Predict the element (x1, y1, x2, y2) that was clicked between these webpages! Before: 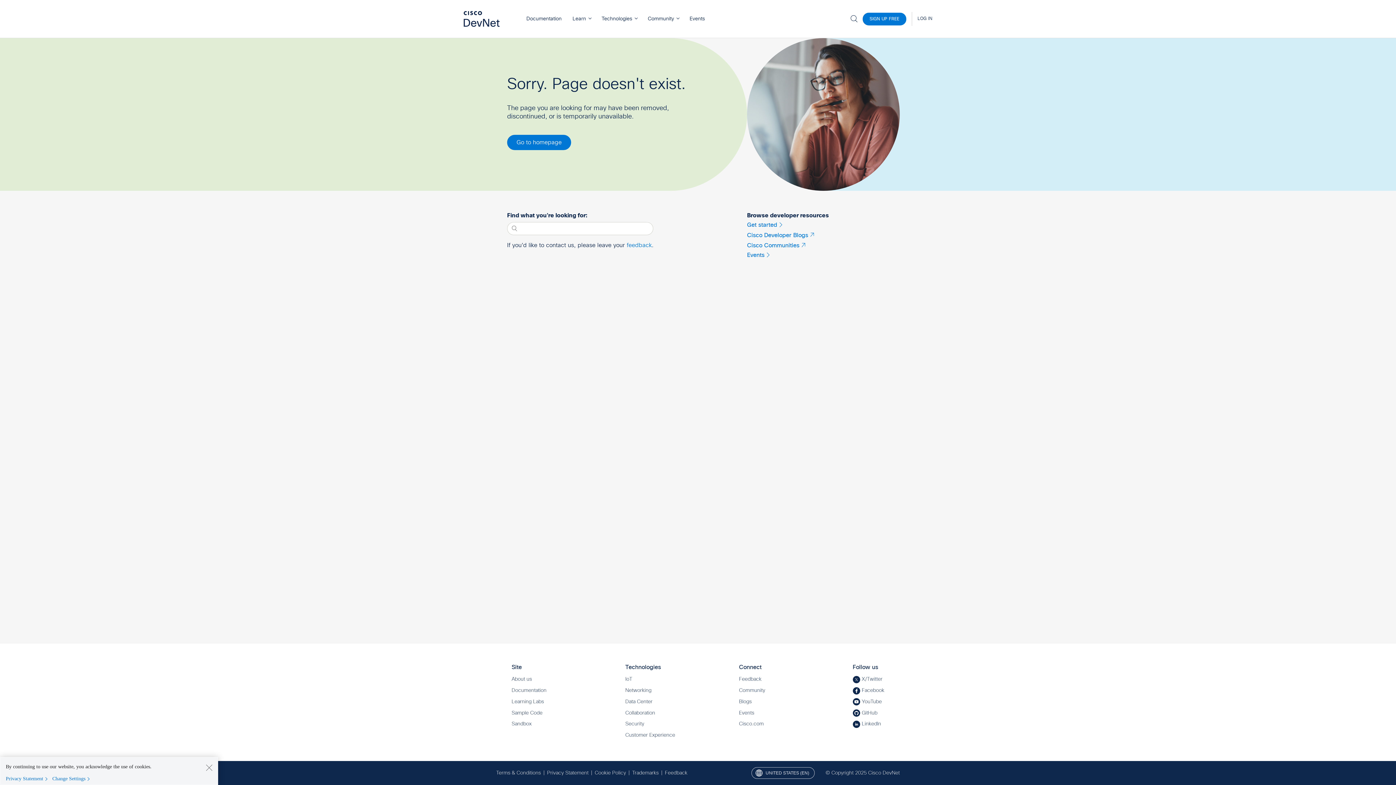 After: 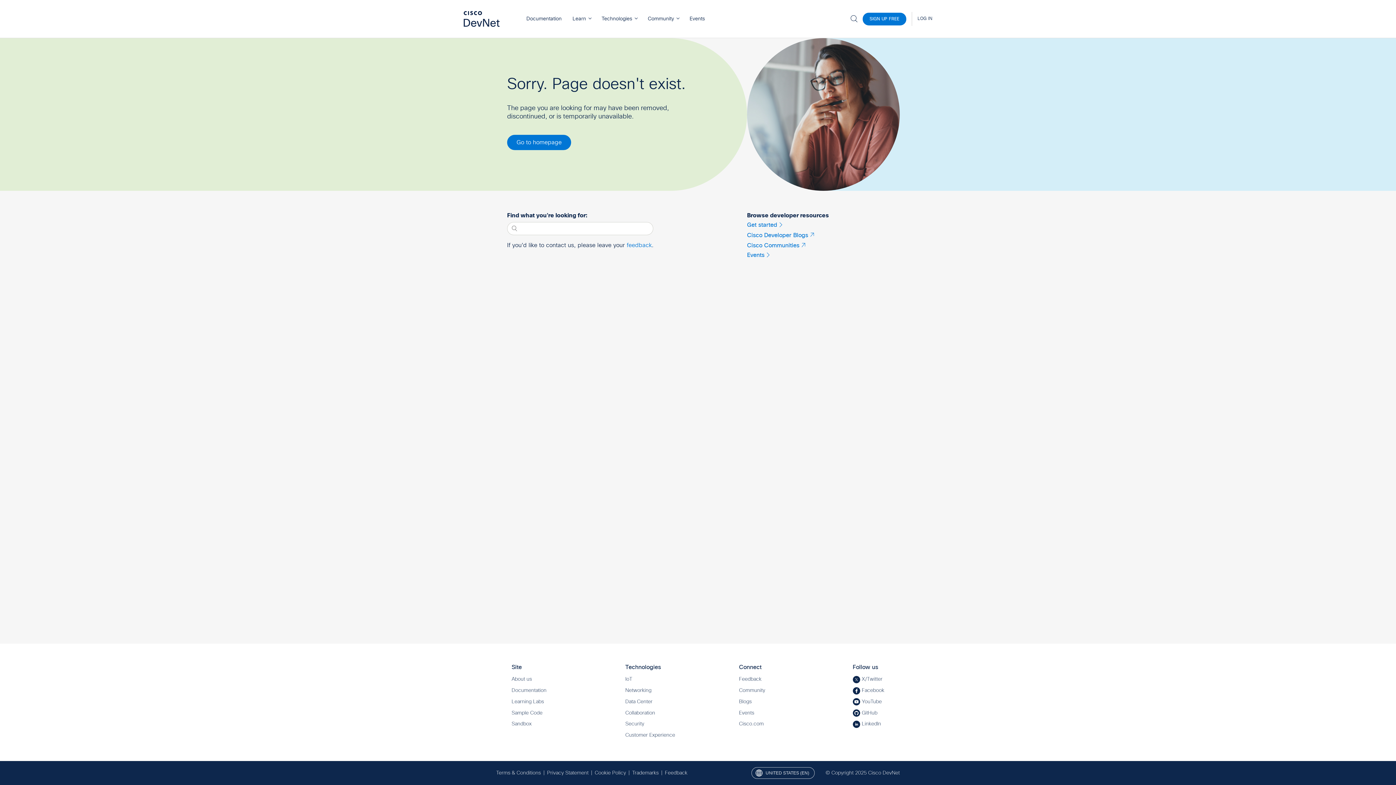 Action: label: Close bbox: (205, 764, 212, 771)